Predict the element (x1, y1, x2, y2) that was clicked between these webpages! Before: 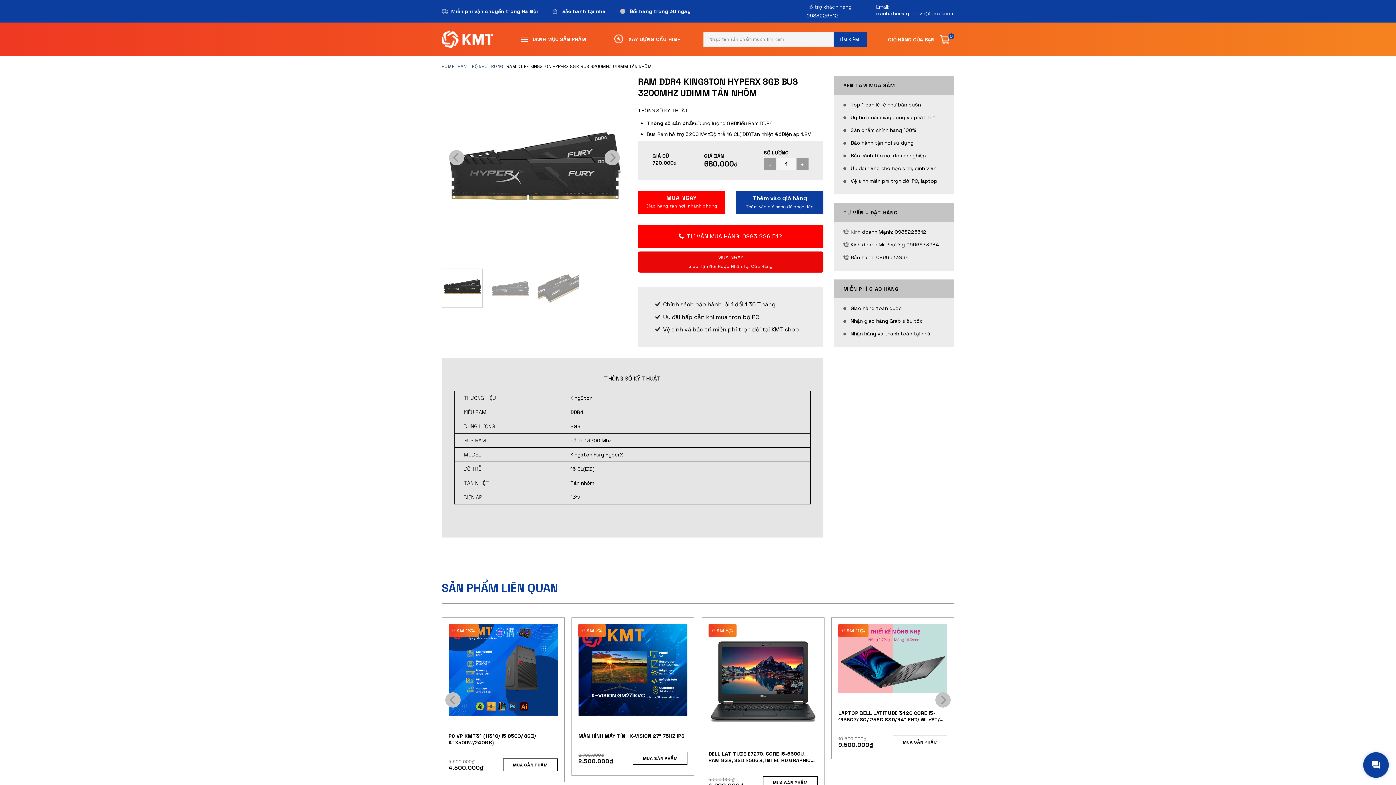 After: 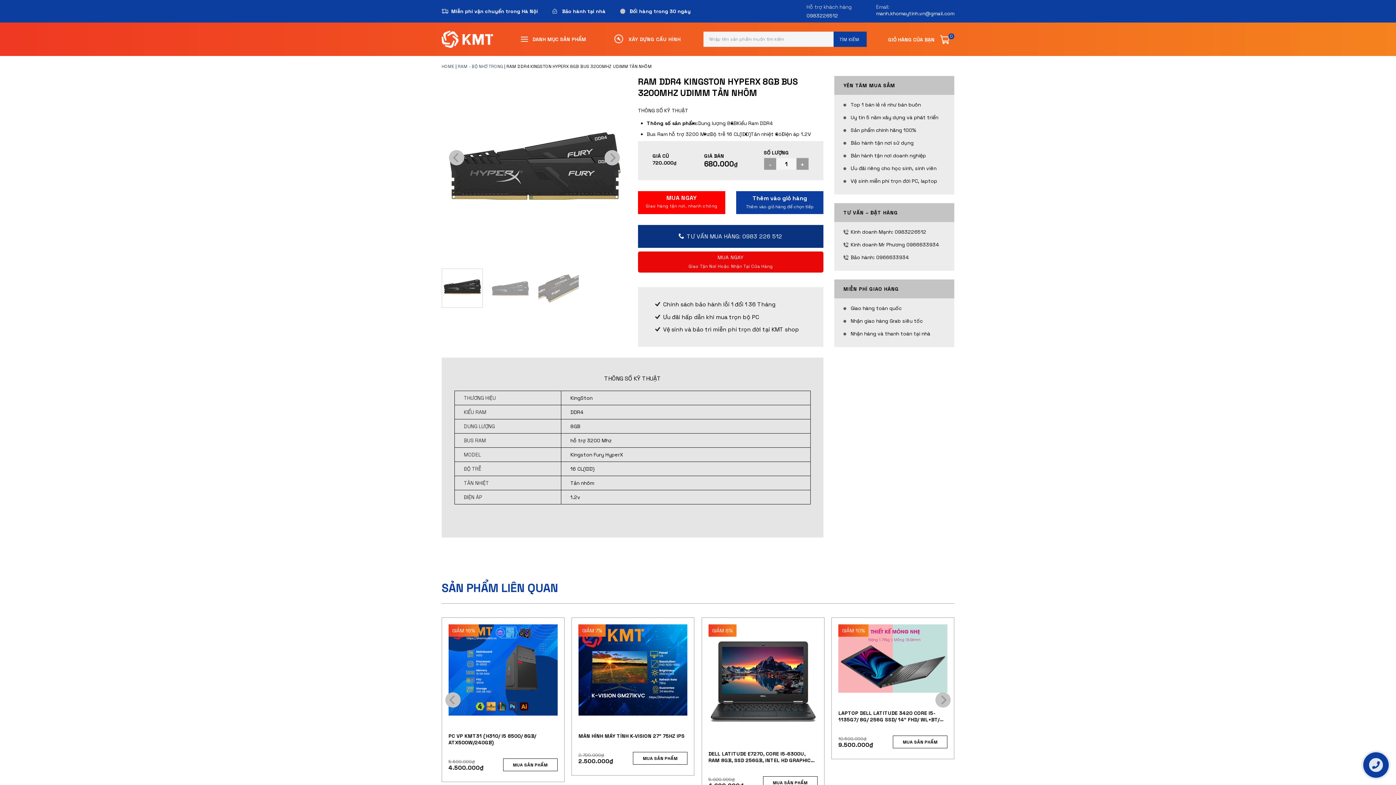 Action: label: TƯ VẤN MUA HÀNG: 0983 226 512 bbox: (638, 225, 823, 248)